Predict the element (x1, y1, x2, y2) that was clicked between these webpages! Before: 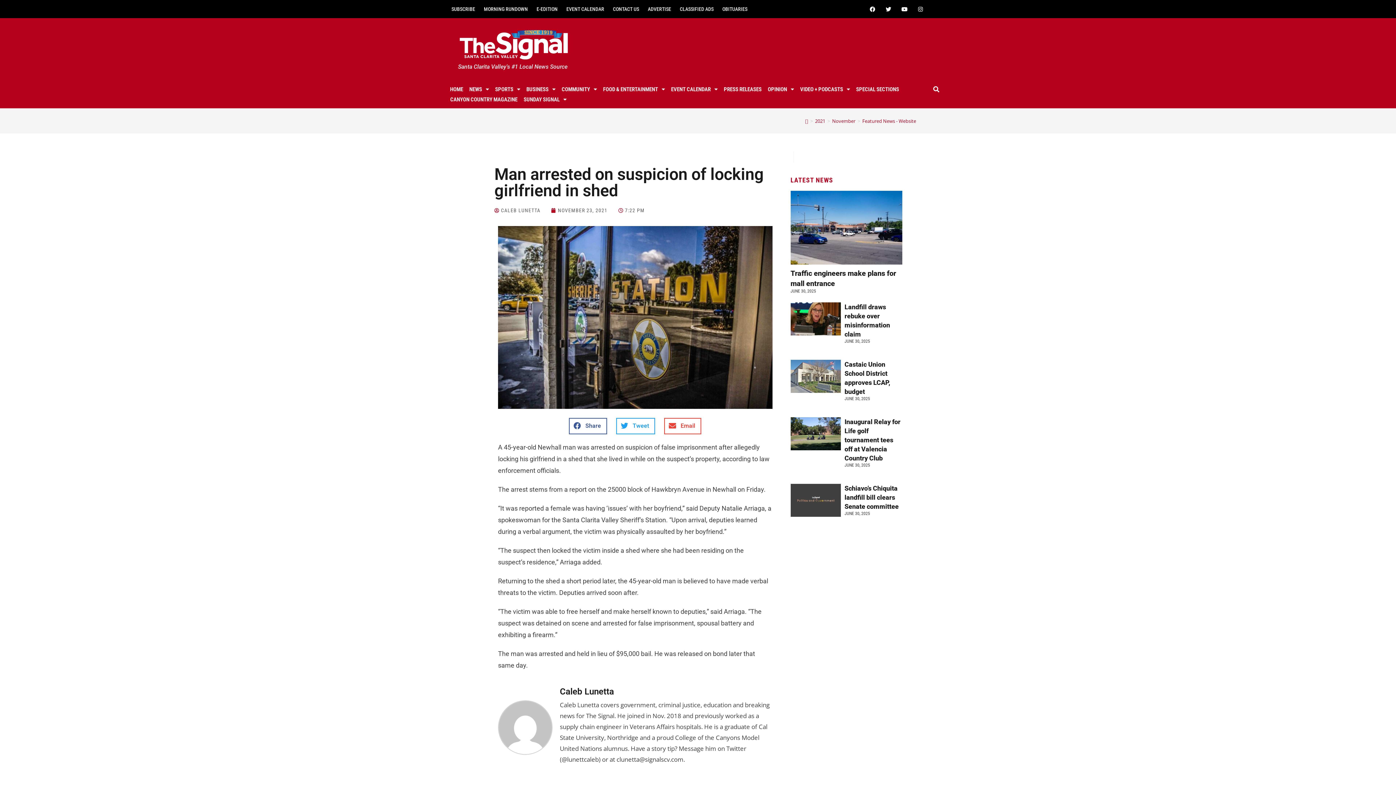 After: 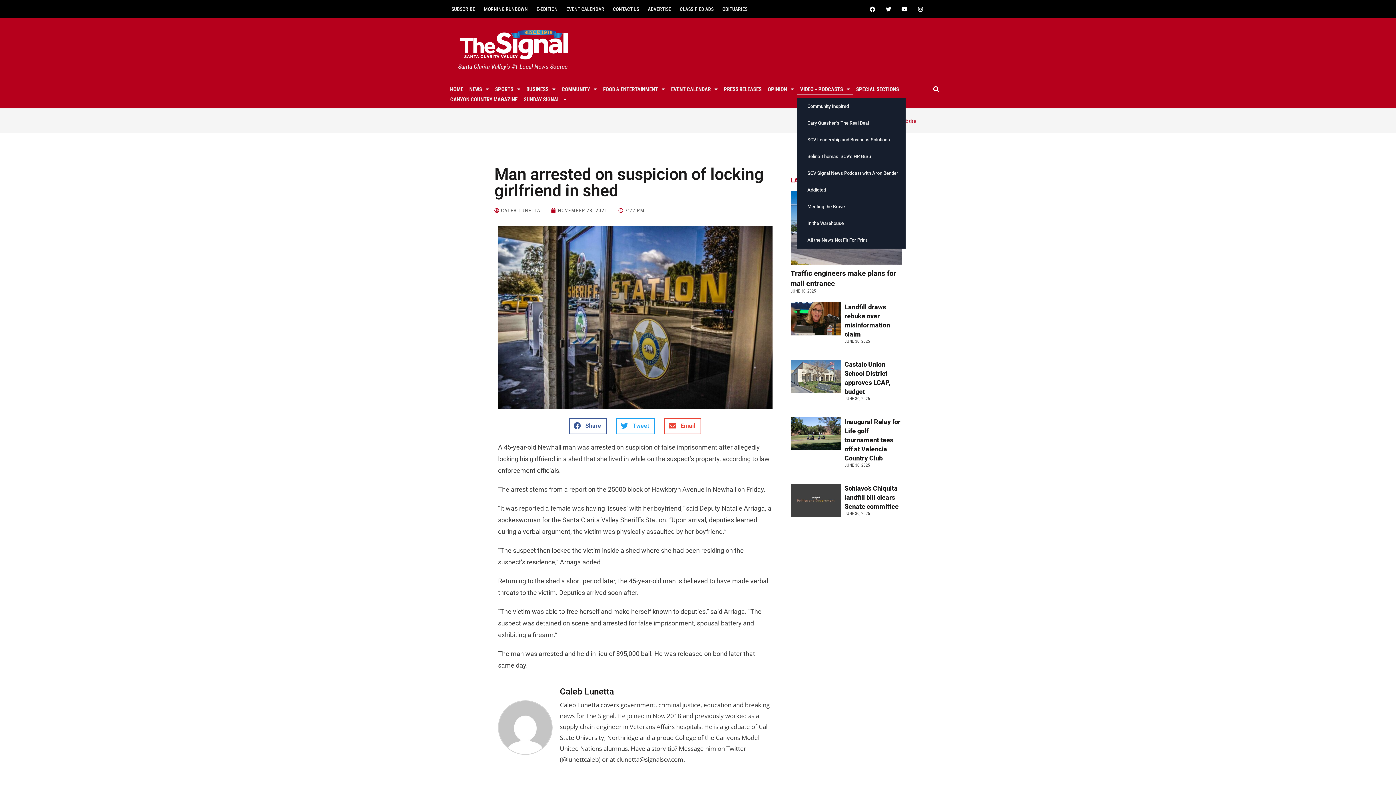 Action: bbox: (749, 76, 797, 86) label: VIDEO + PODCASTS